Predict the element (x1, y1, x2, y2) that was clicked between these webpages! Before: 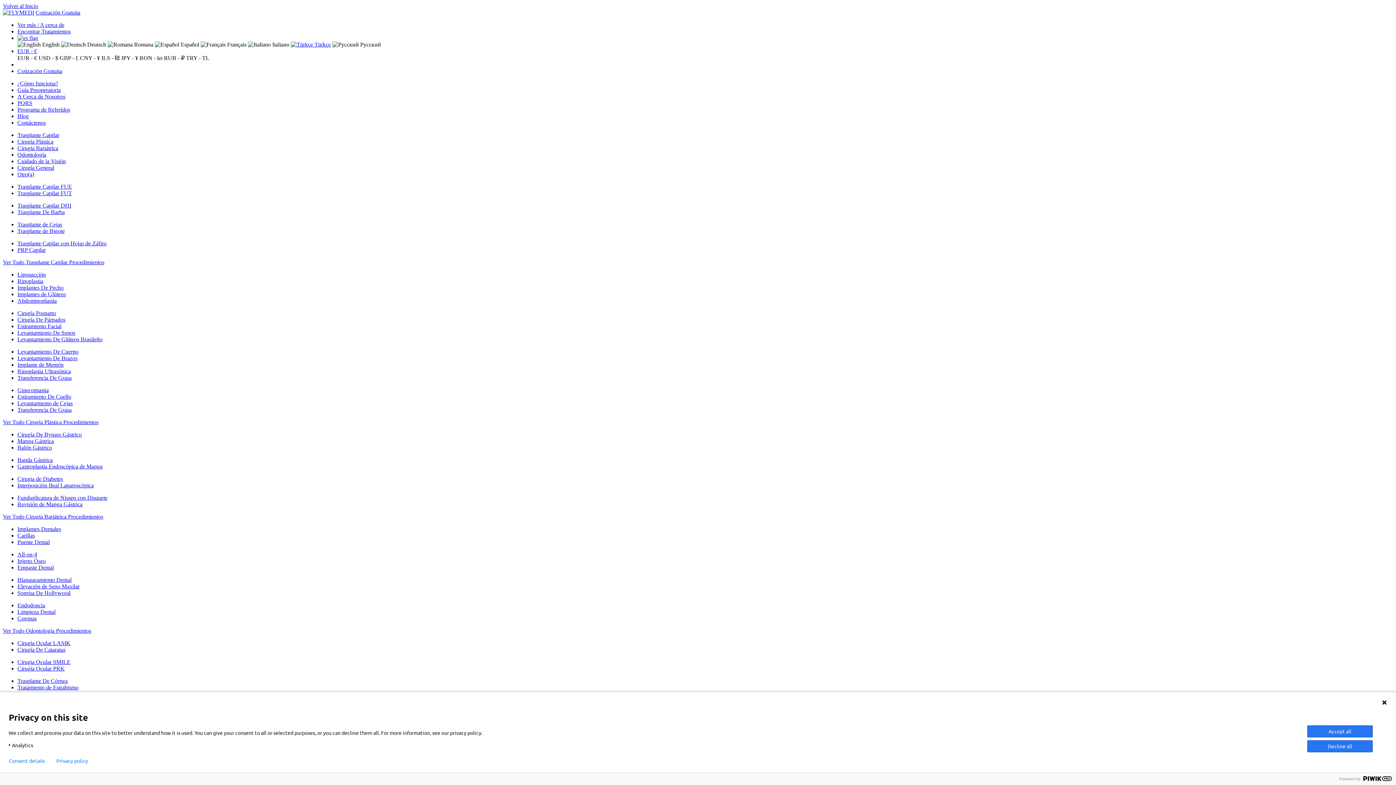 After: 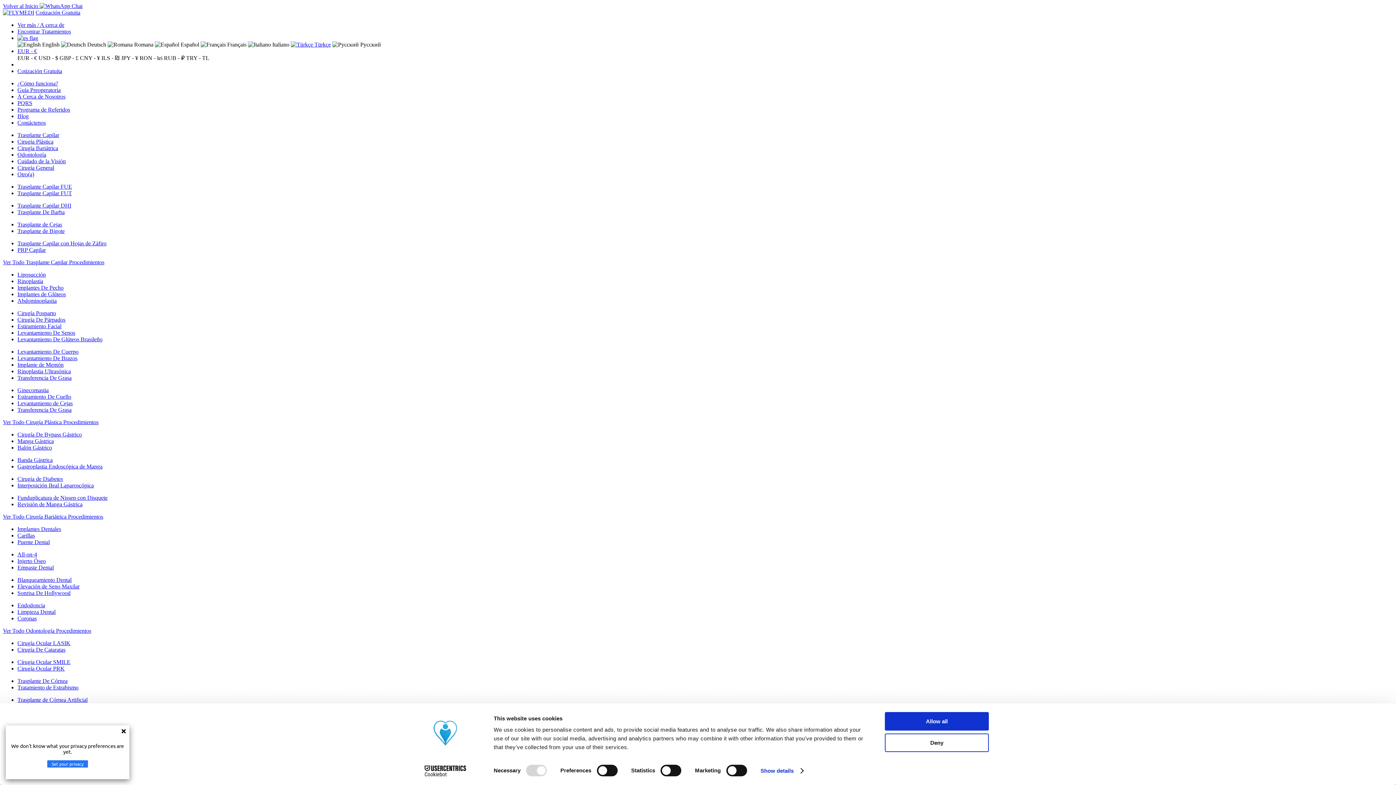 Action: label: Cirugia de Diabetes bbox: (17, 476, 62, 482)